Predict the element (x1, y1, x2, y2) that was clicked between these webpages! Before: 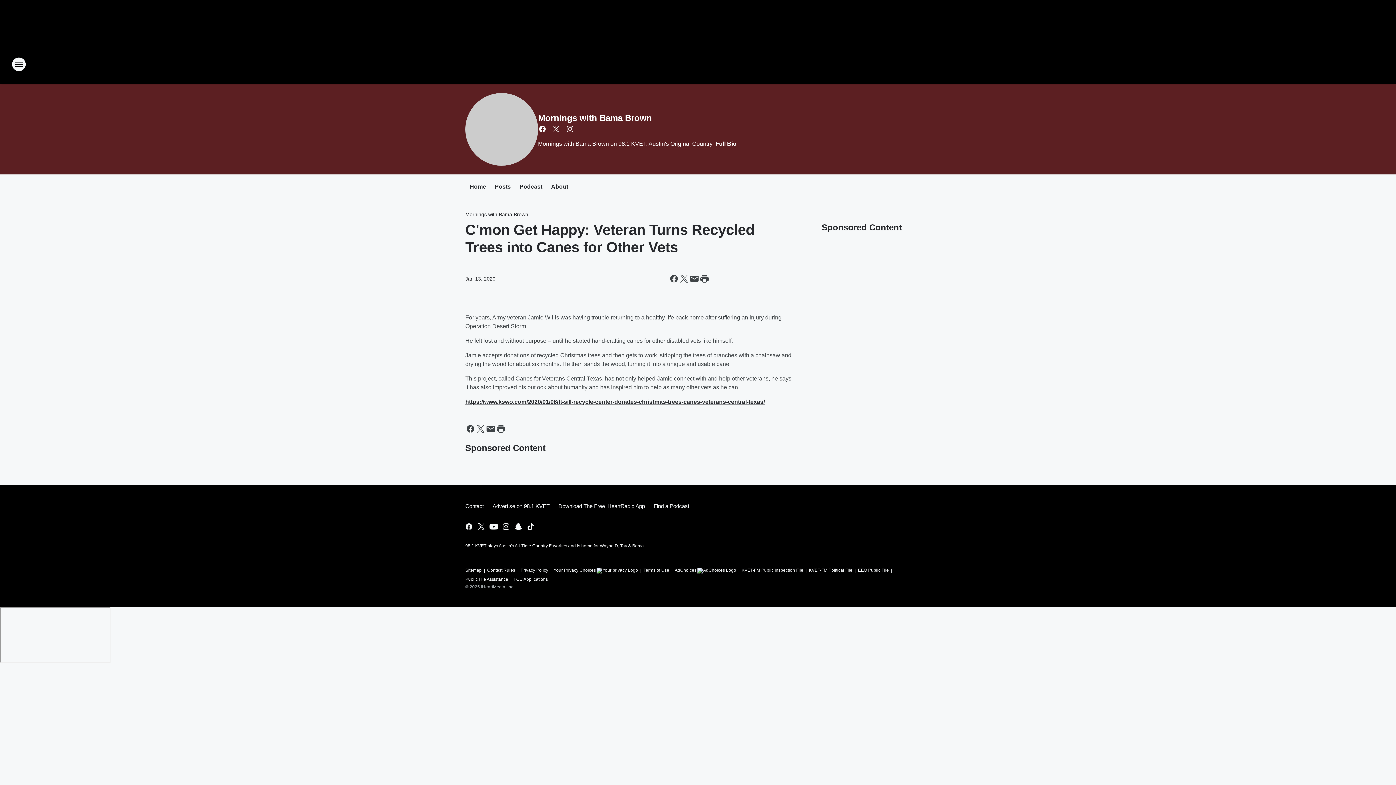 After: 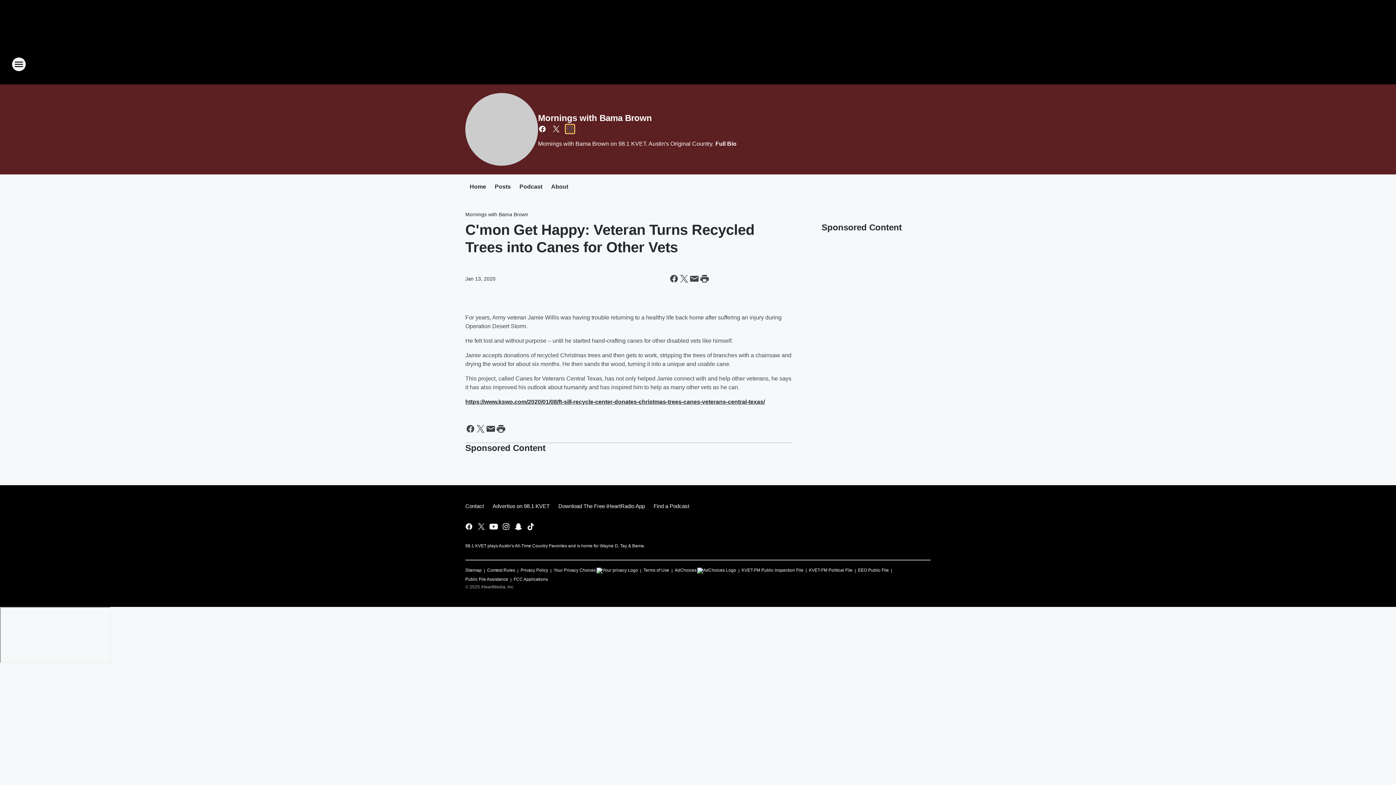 Action: bbox: (565, 124, 574, 133) label: Visit us on instagram